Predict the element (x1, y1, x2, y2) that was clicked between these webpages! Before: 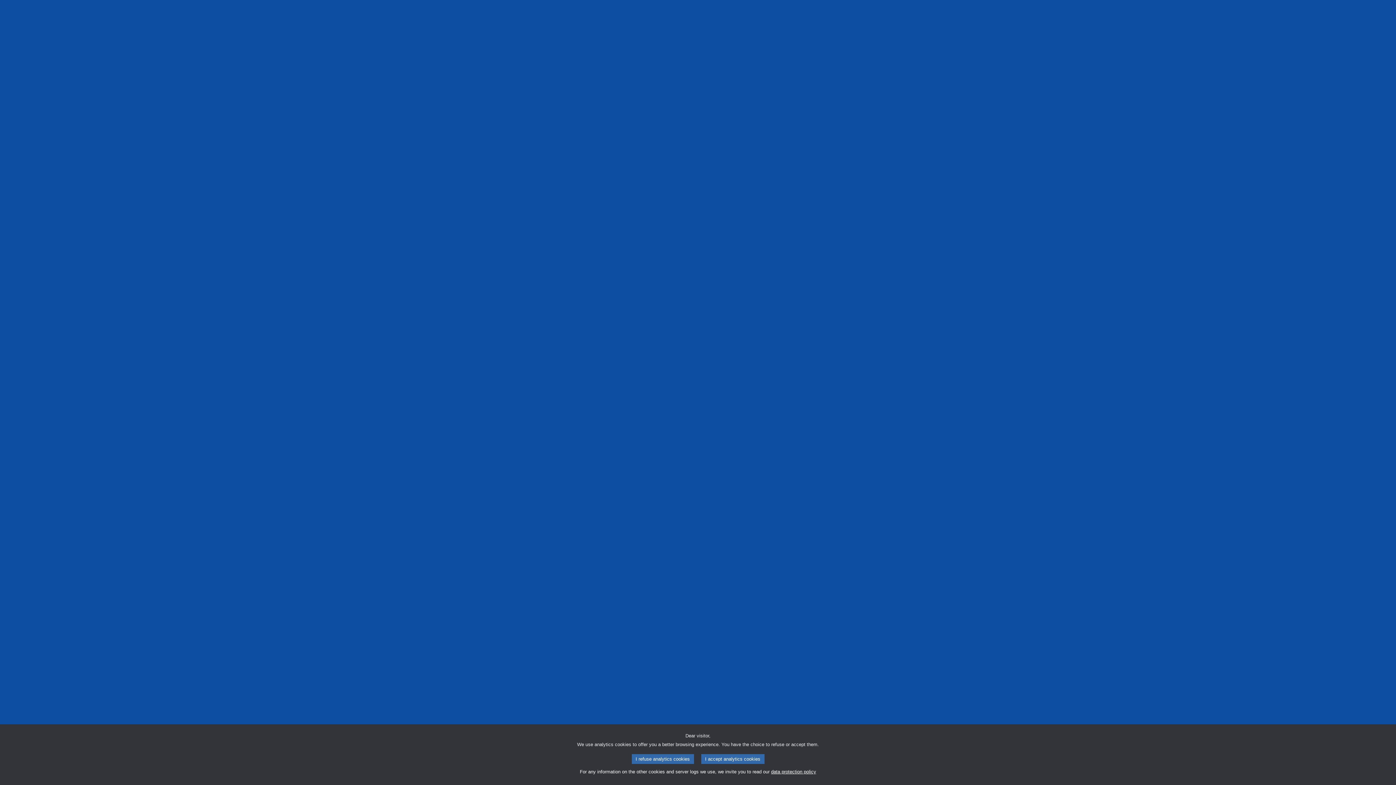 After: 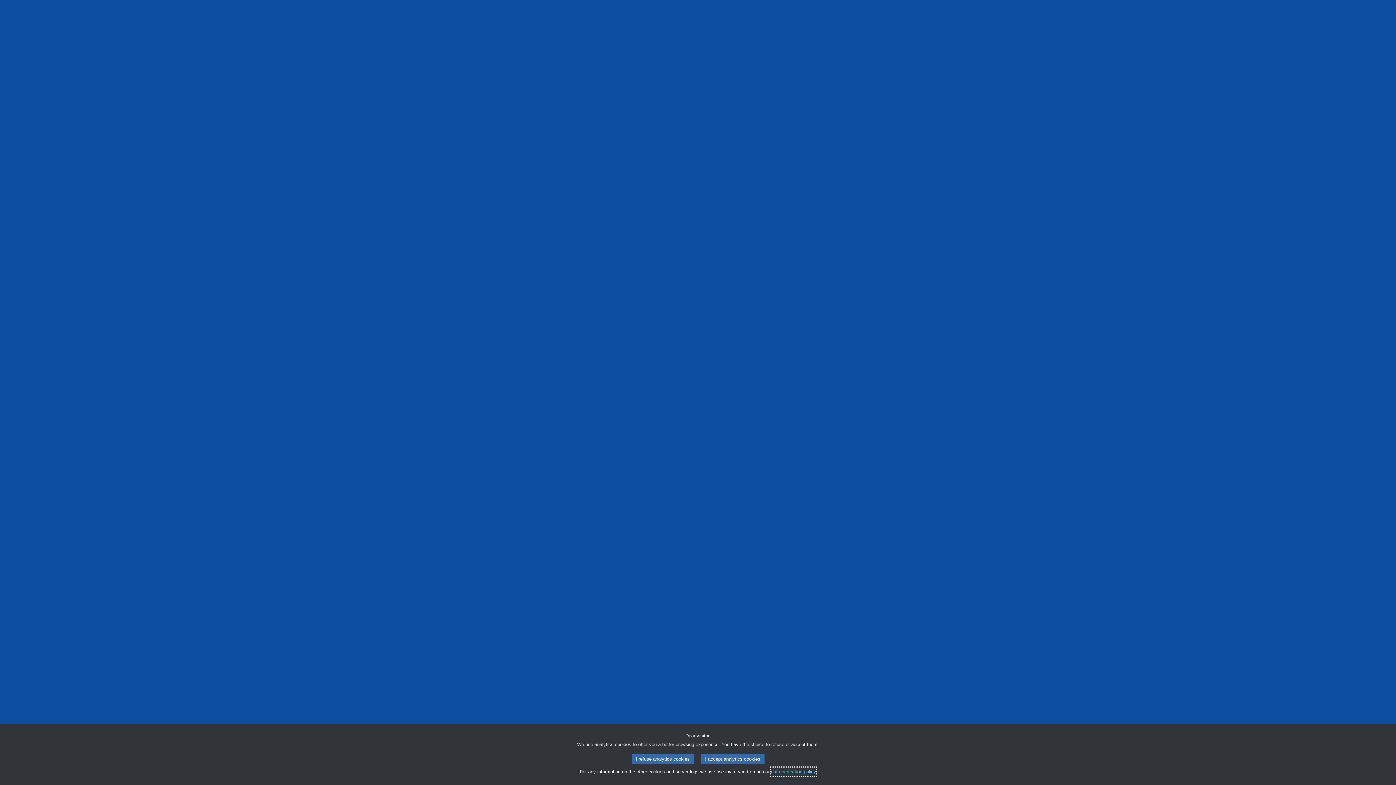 Action: label: data protection policy bbox: (771, 768, 816, 776)